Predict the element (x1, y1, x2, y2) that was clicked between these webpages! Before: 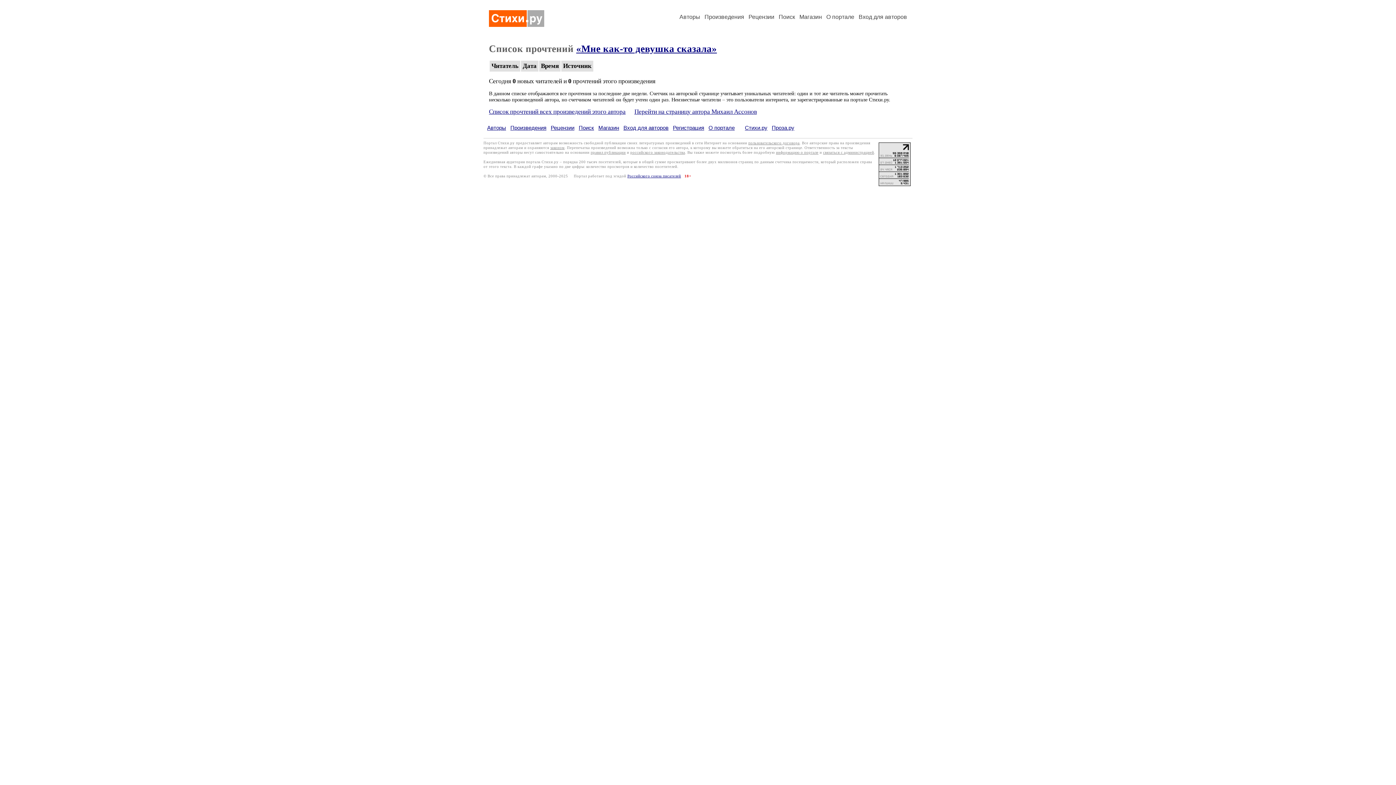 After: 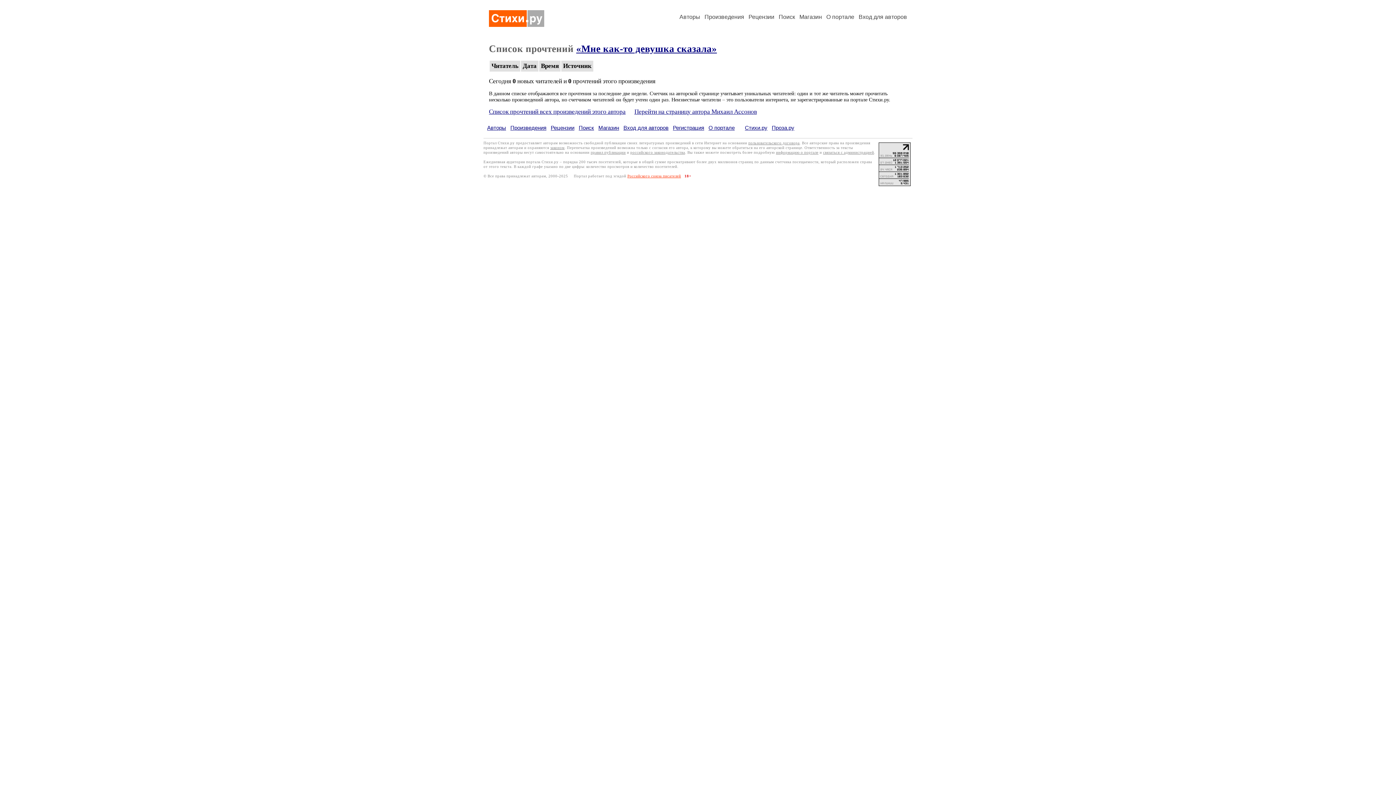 Action: label: Российского союза писателей bbox: (627, 174, 681, 178)